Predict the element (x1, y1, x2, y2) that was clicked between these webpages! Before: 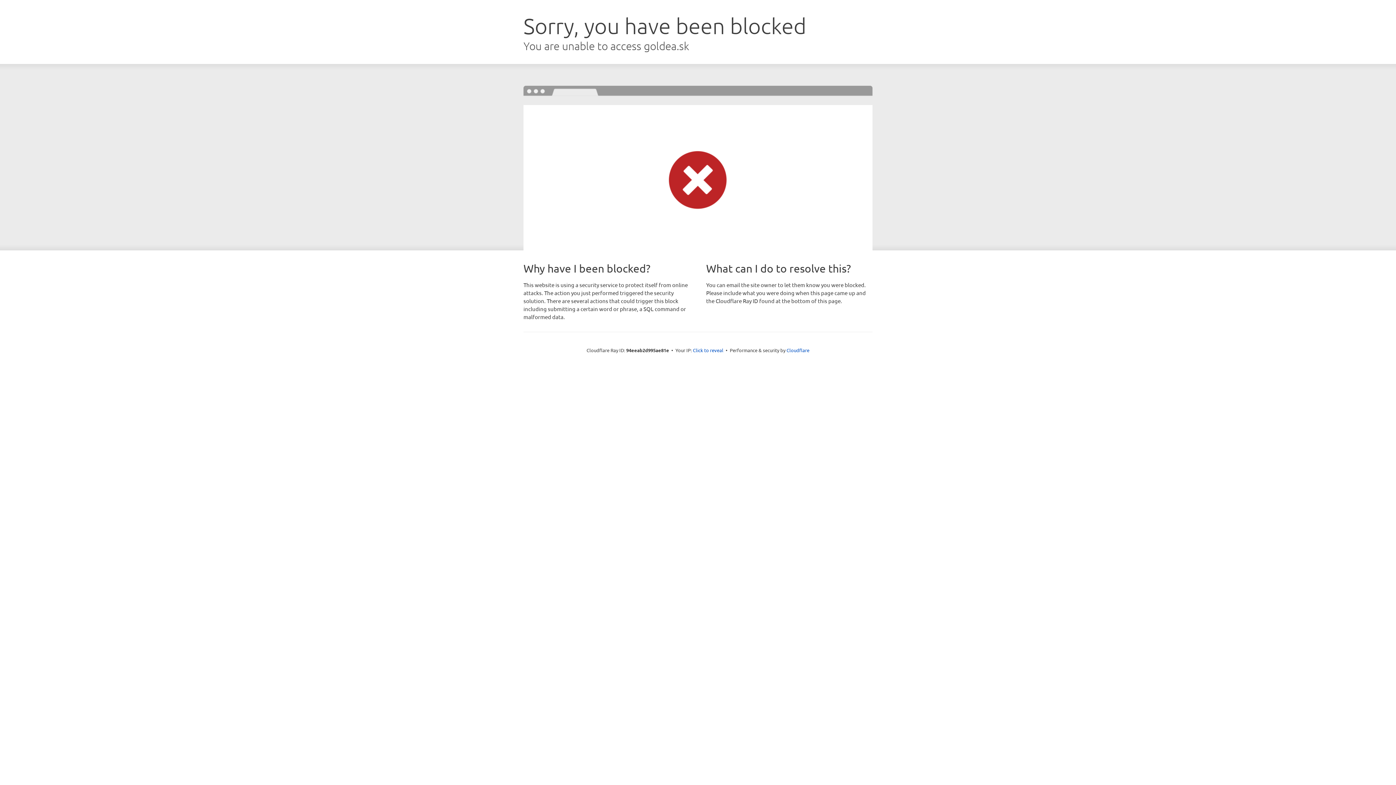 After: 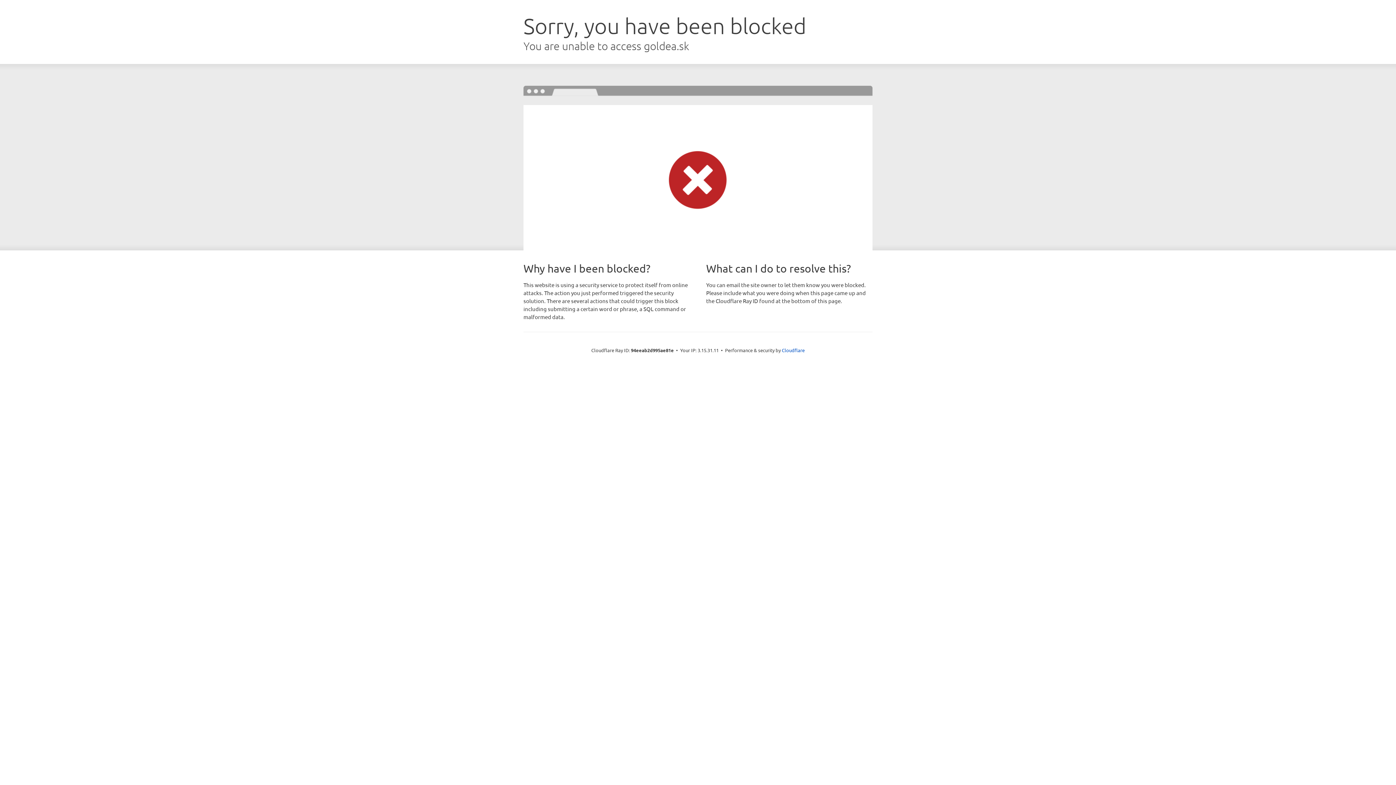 Action: label: Click to reveal bbox: (693, 346, 723, 353)